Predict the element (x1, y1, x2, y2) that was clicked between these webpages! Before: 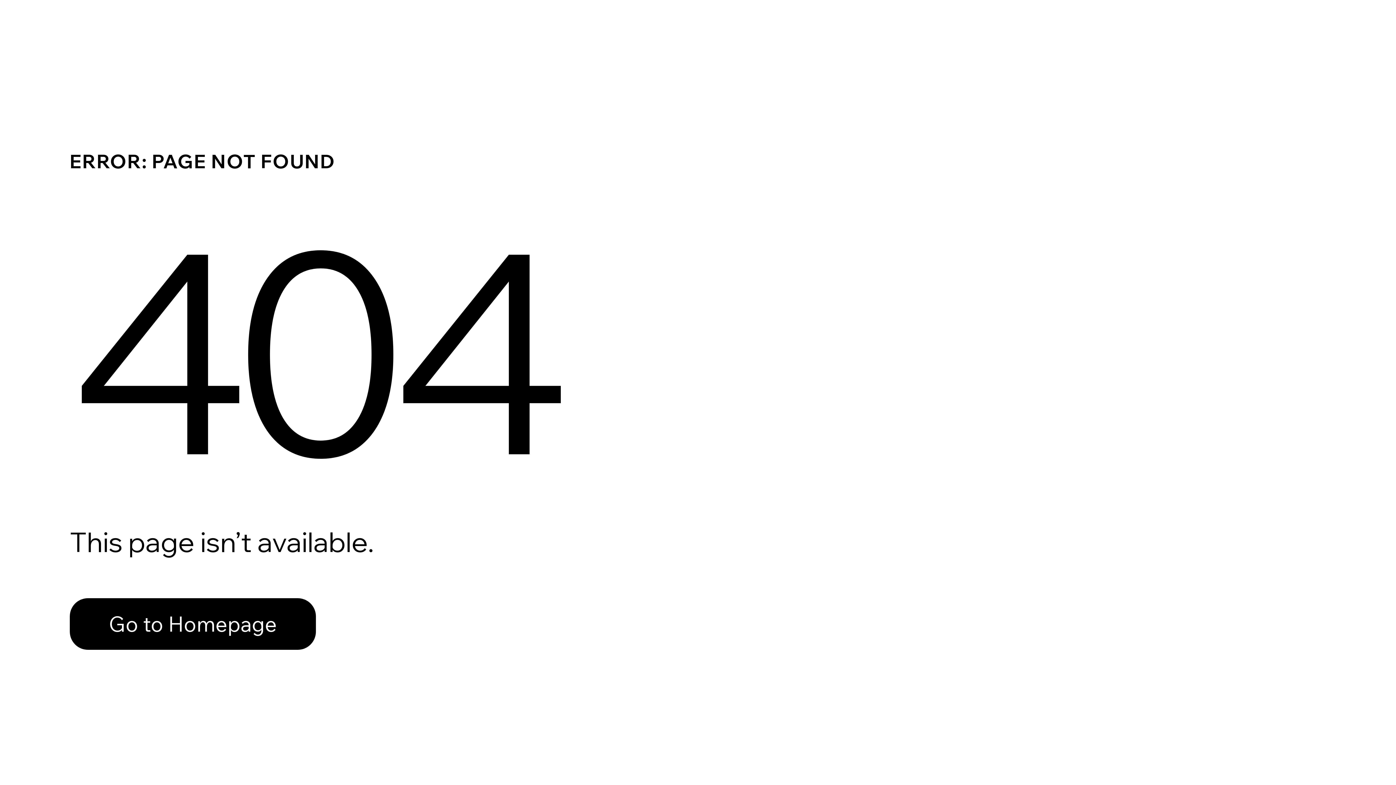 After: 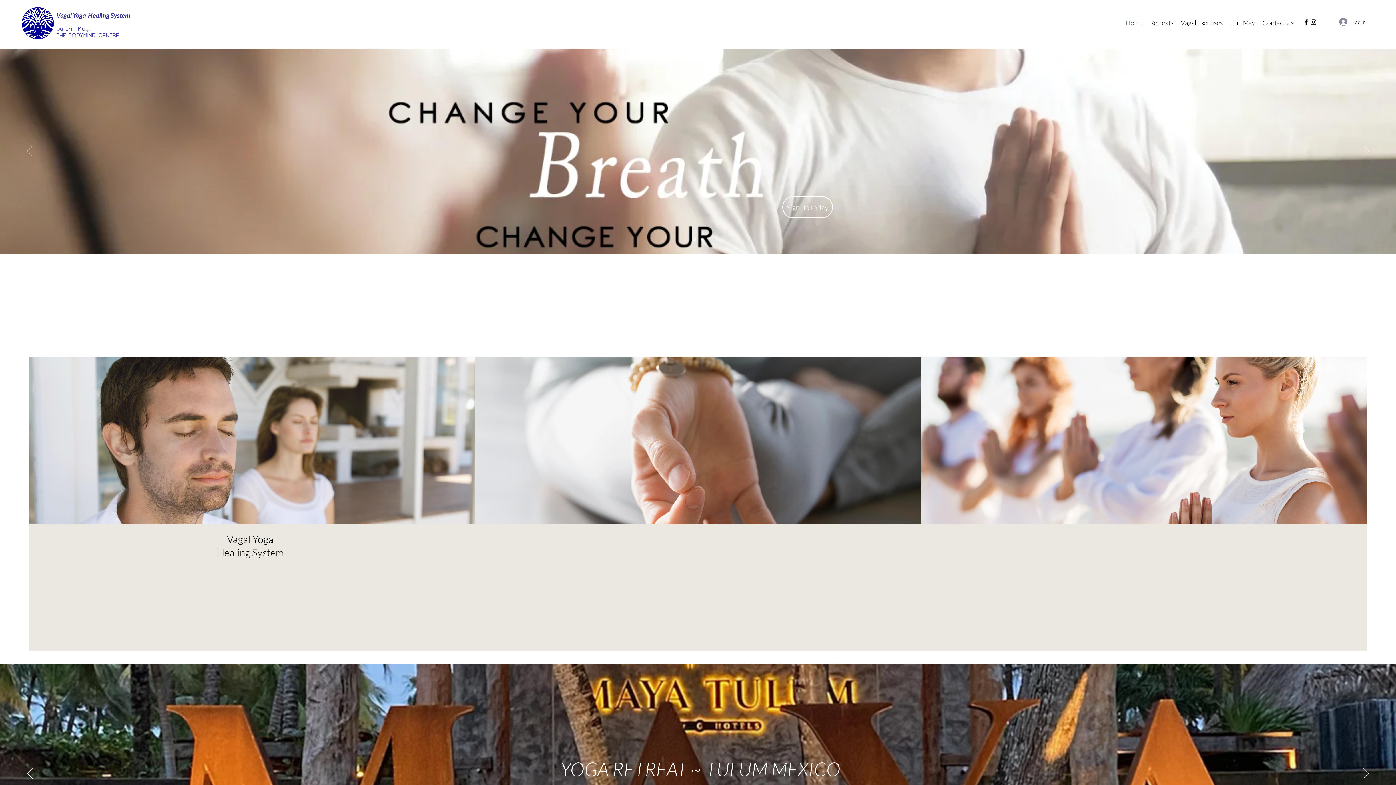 Action: label: Go to Homepage bbox: (69, 598, 316, 650)